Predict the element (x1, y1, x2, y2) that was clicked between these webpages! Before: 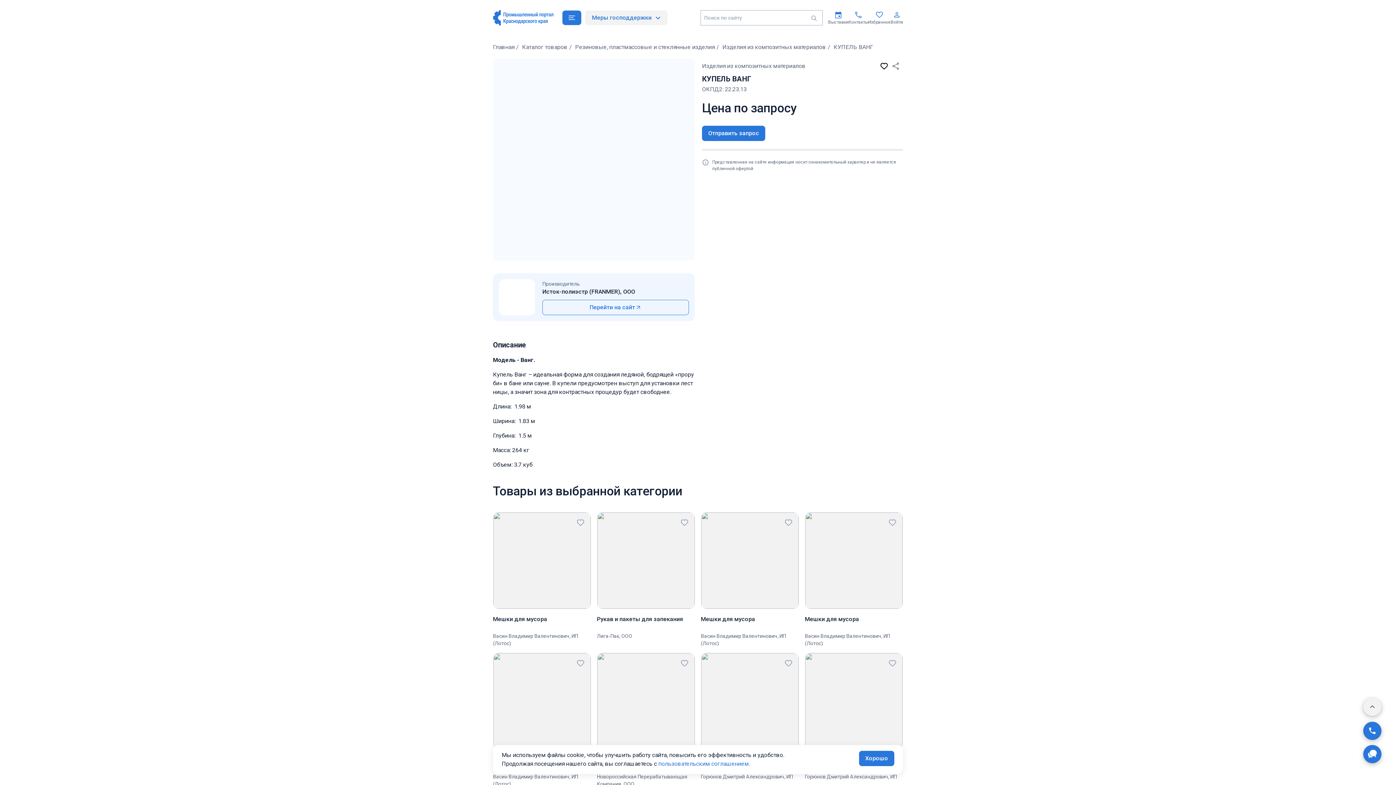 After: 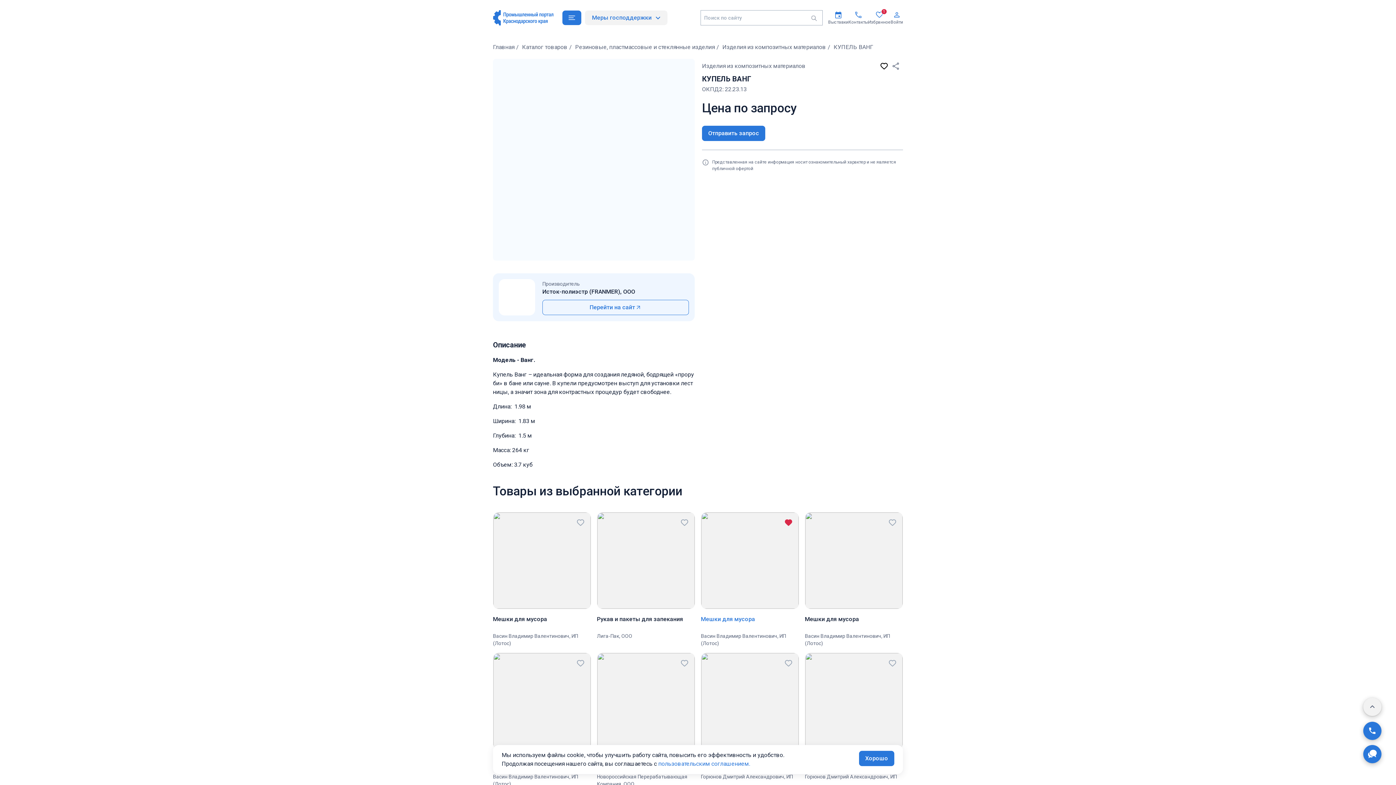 Action: bbox: (784, 518, 793, 527)